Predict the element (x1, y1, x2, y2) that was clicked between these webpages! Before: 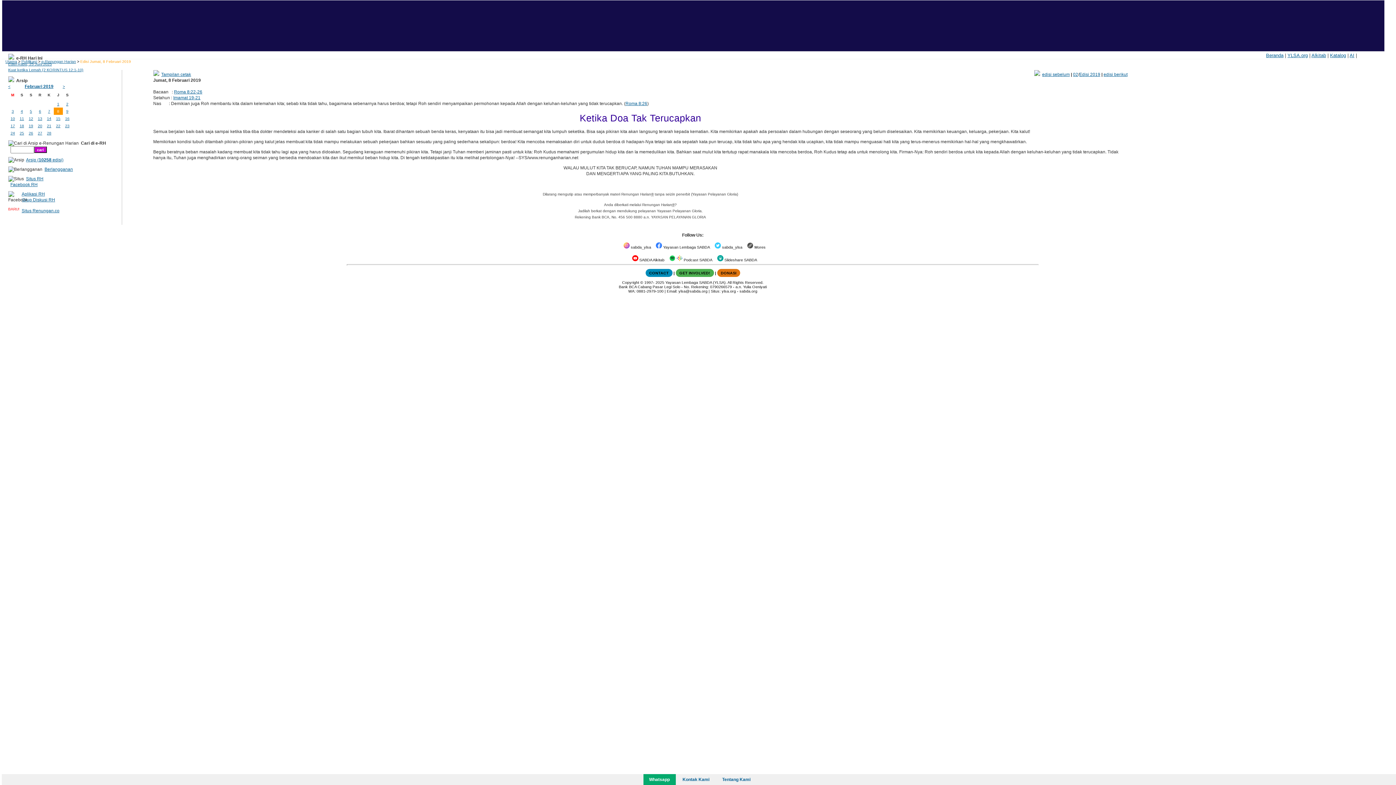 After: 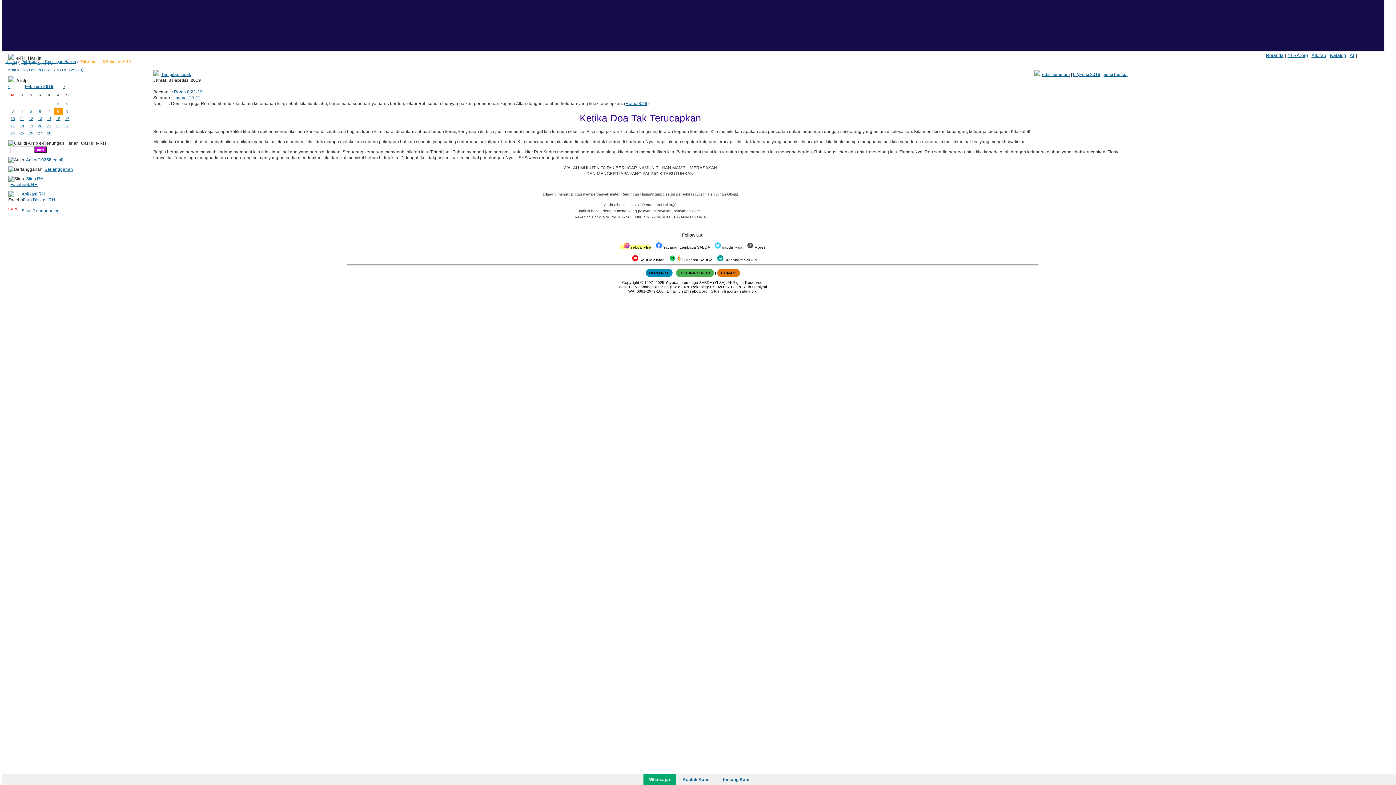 Action: label:  sabda_ylsa bbox: (620, 245, 651, 249)